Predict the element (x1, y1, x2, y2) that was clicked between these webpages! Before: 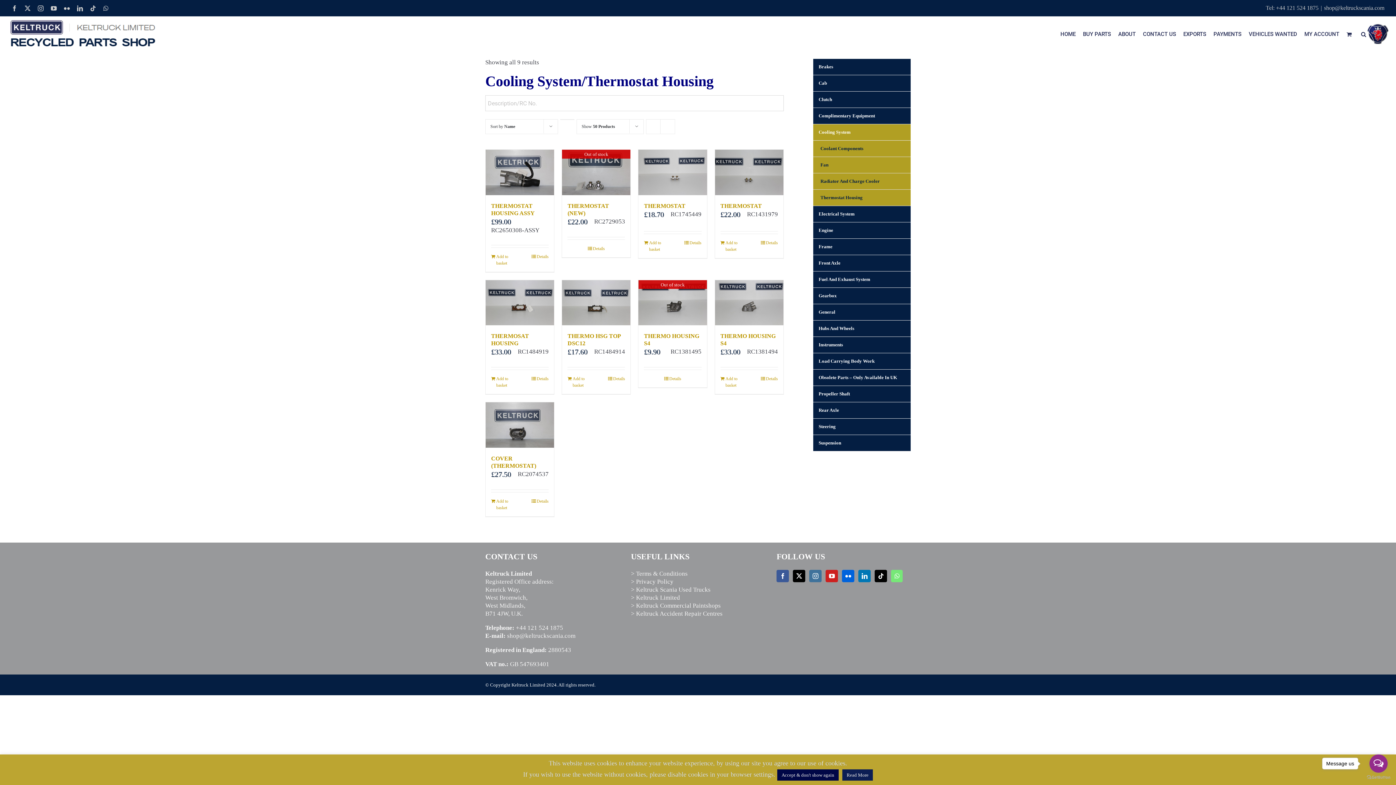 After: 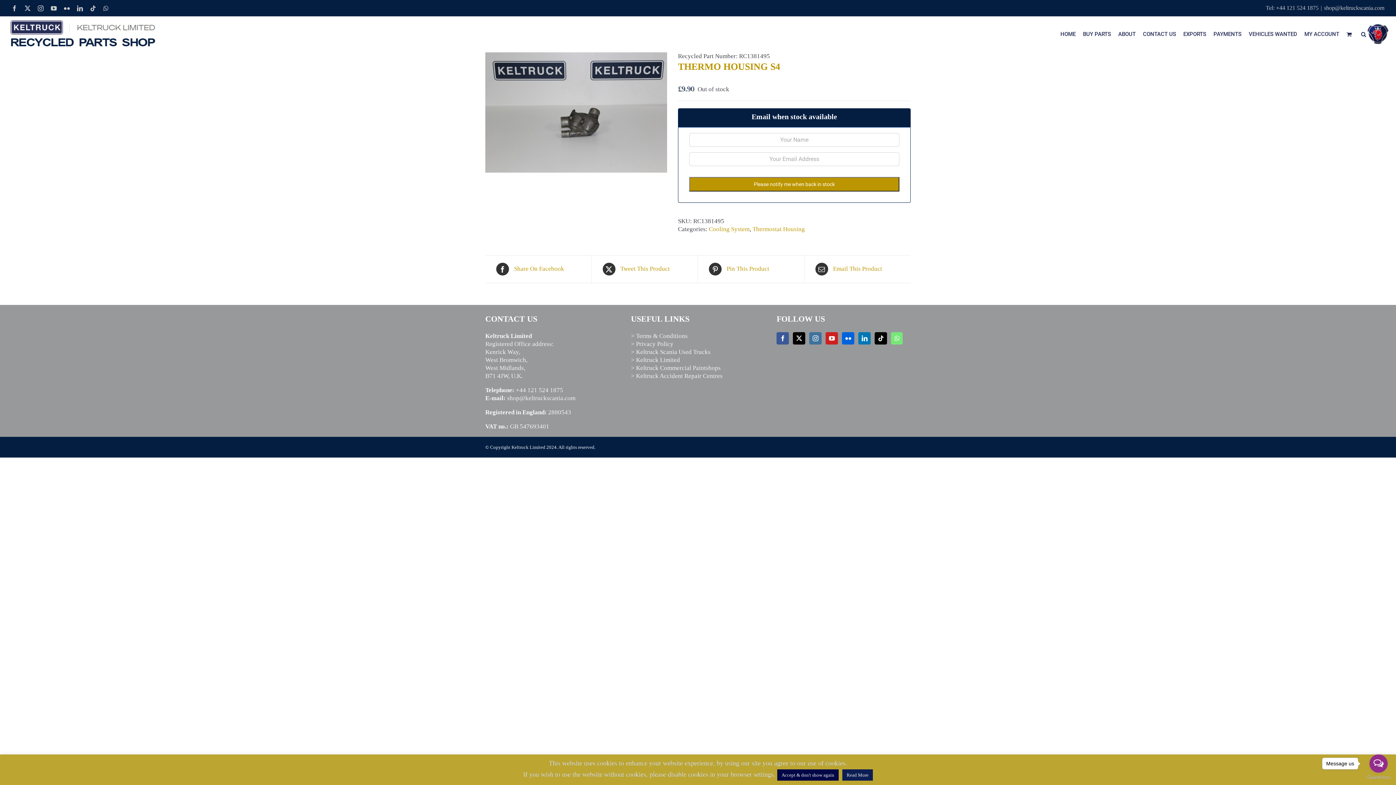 Action: label: THERMO HOUSING S4 bbox: (638, 280, 707, 325)